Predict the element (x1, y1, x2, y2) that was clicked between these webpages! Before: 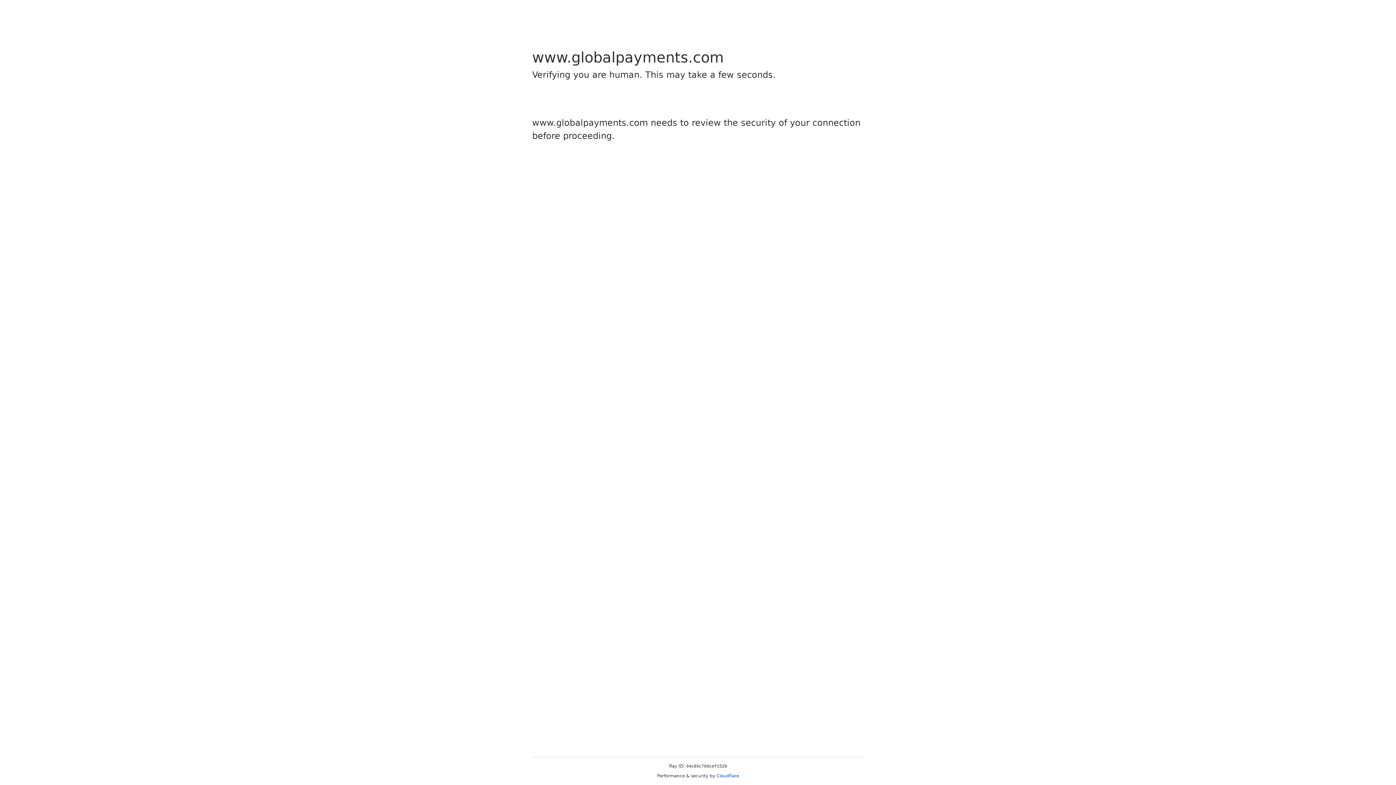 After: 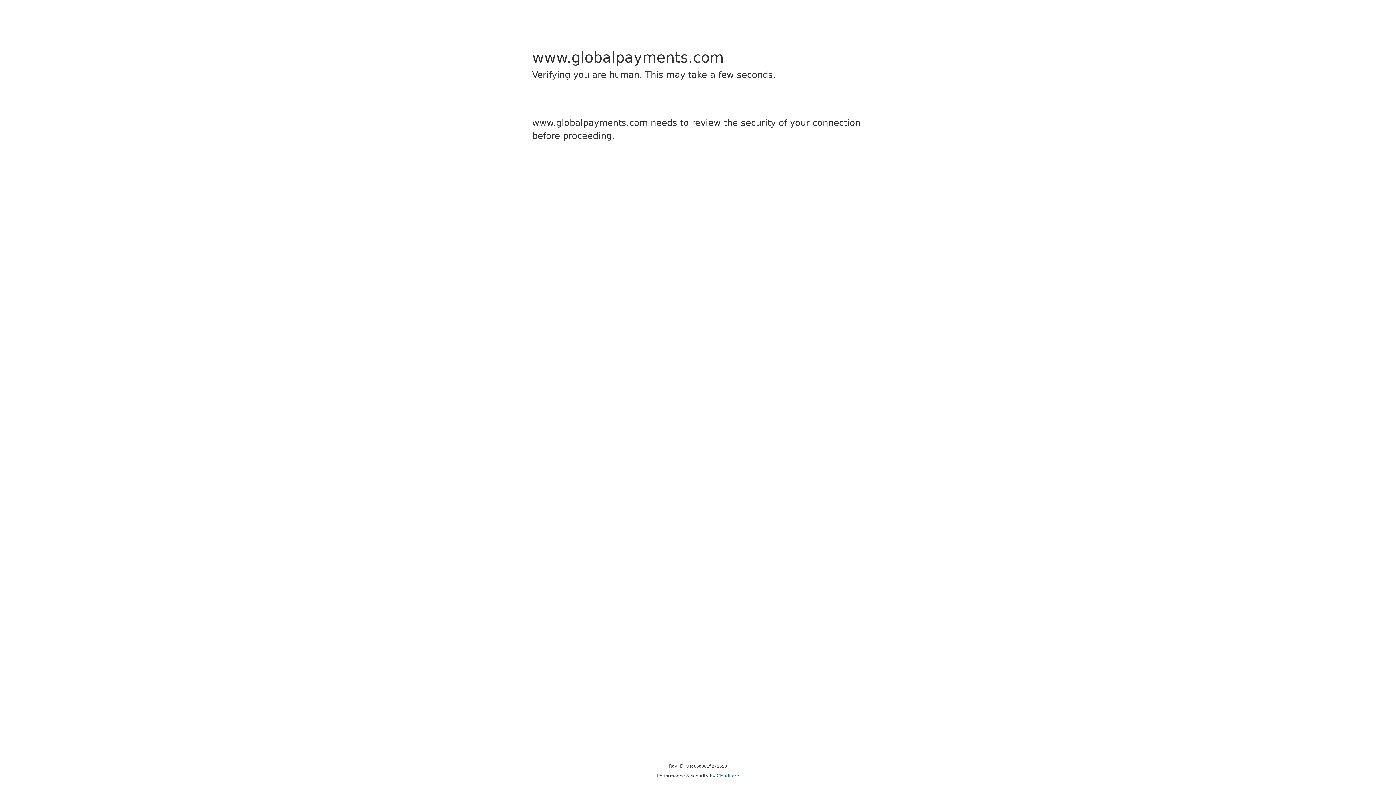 Action: bbox: (716, 773, 739, 778) label: Cloudflare